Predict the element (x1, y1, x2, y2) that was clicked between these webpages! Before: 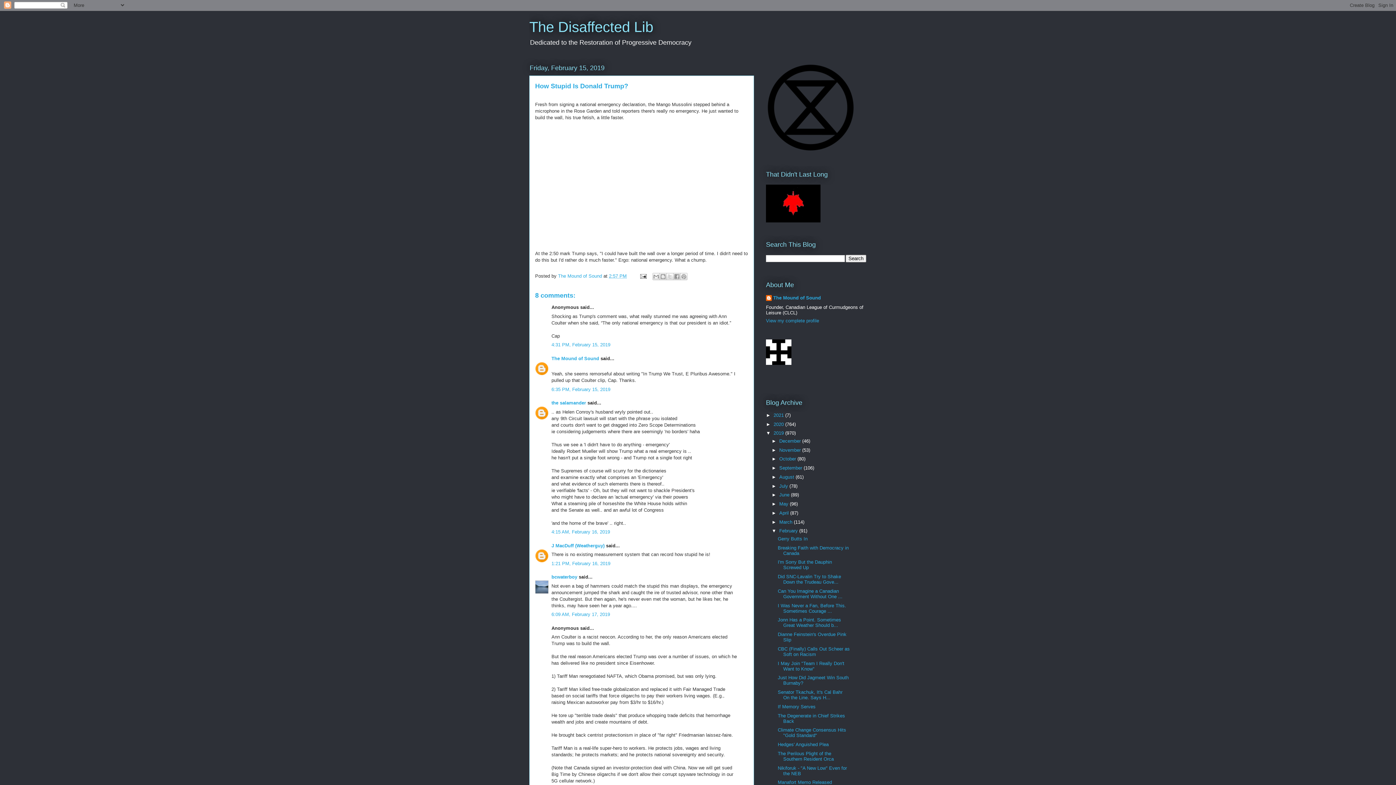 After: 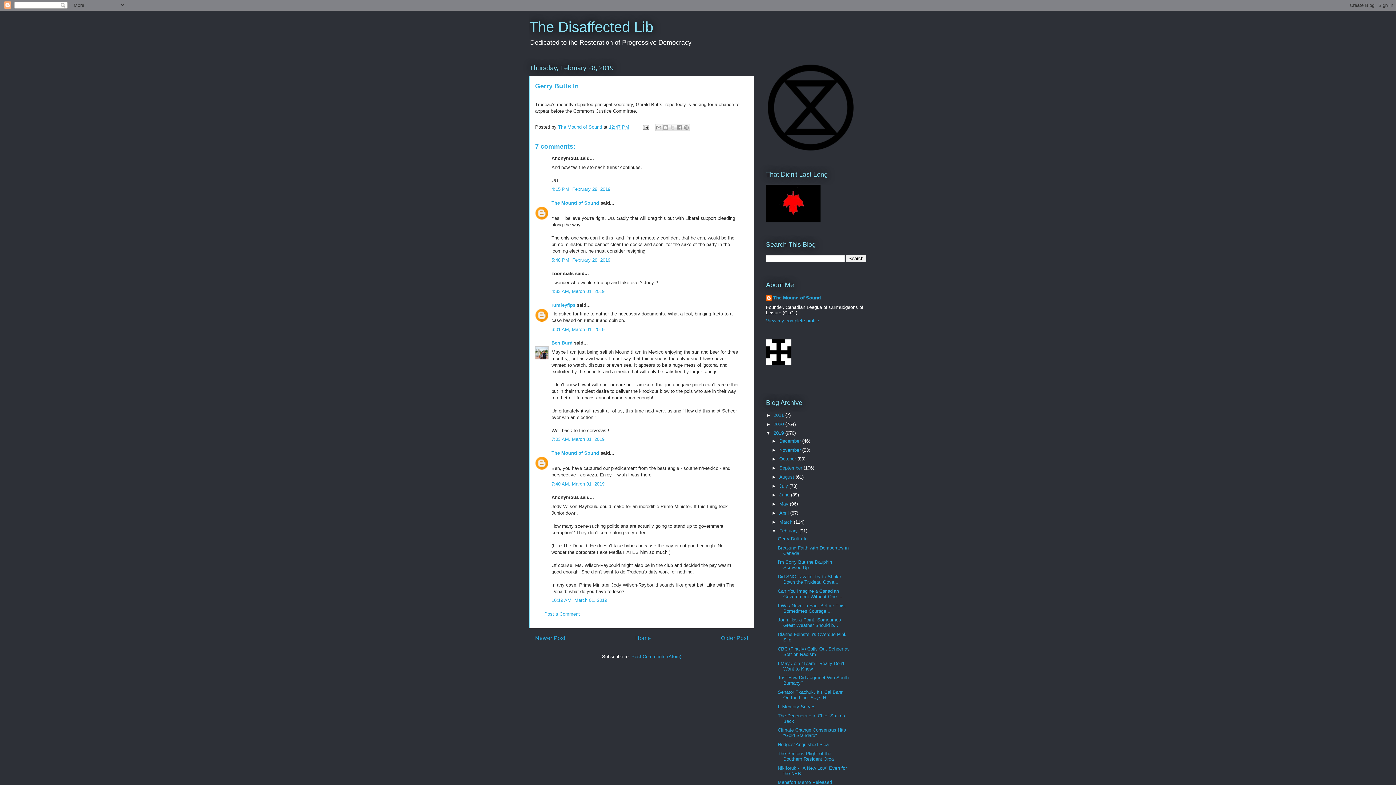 Action: bbox: (777, 536, 807, 541) label: Gerry Butts In